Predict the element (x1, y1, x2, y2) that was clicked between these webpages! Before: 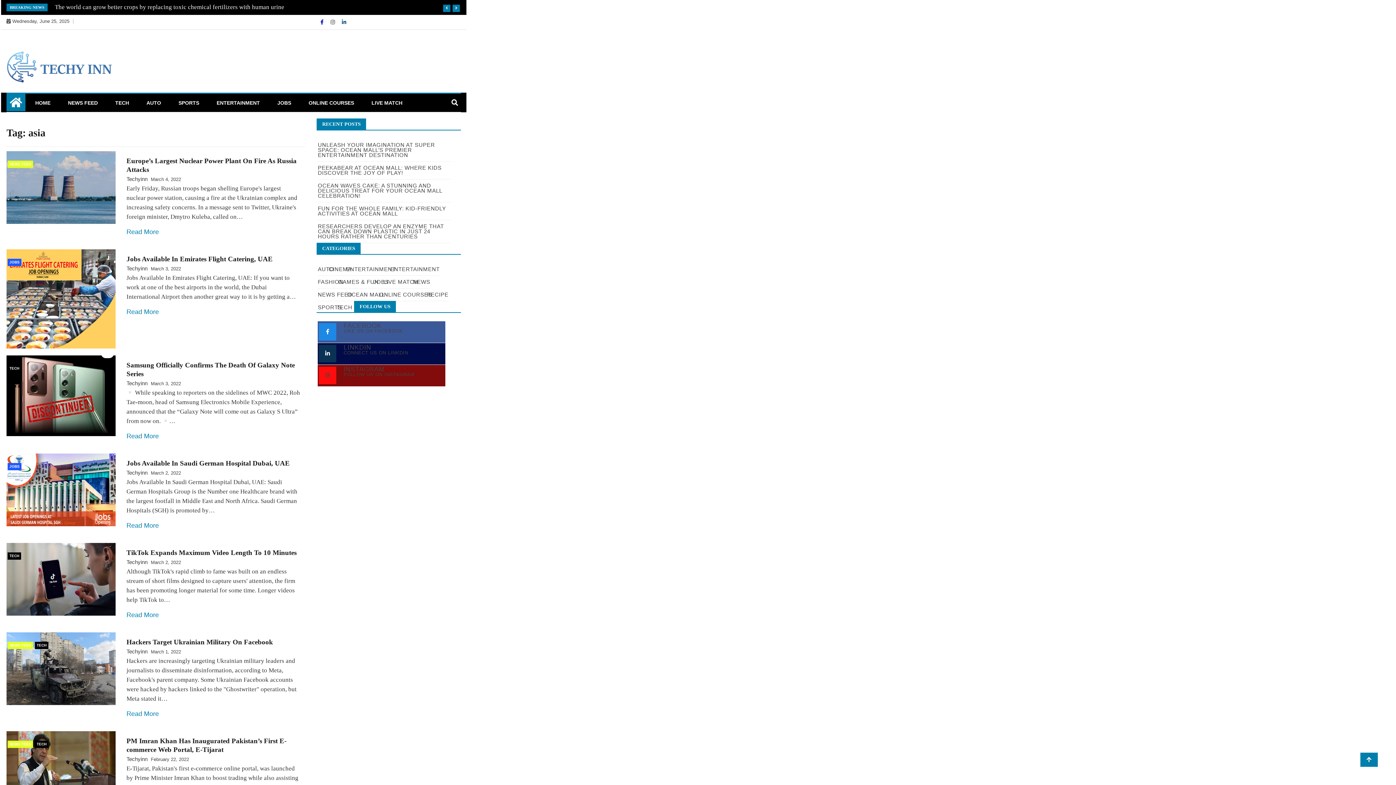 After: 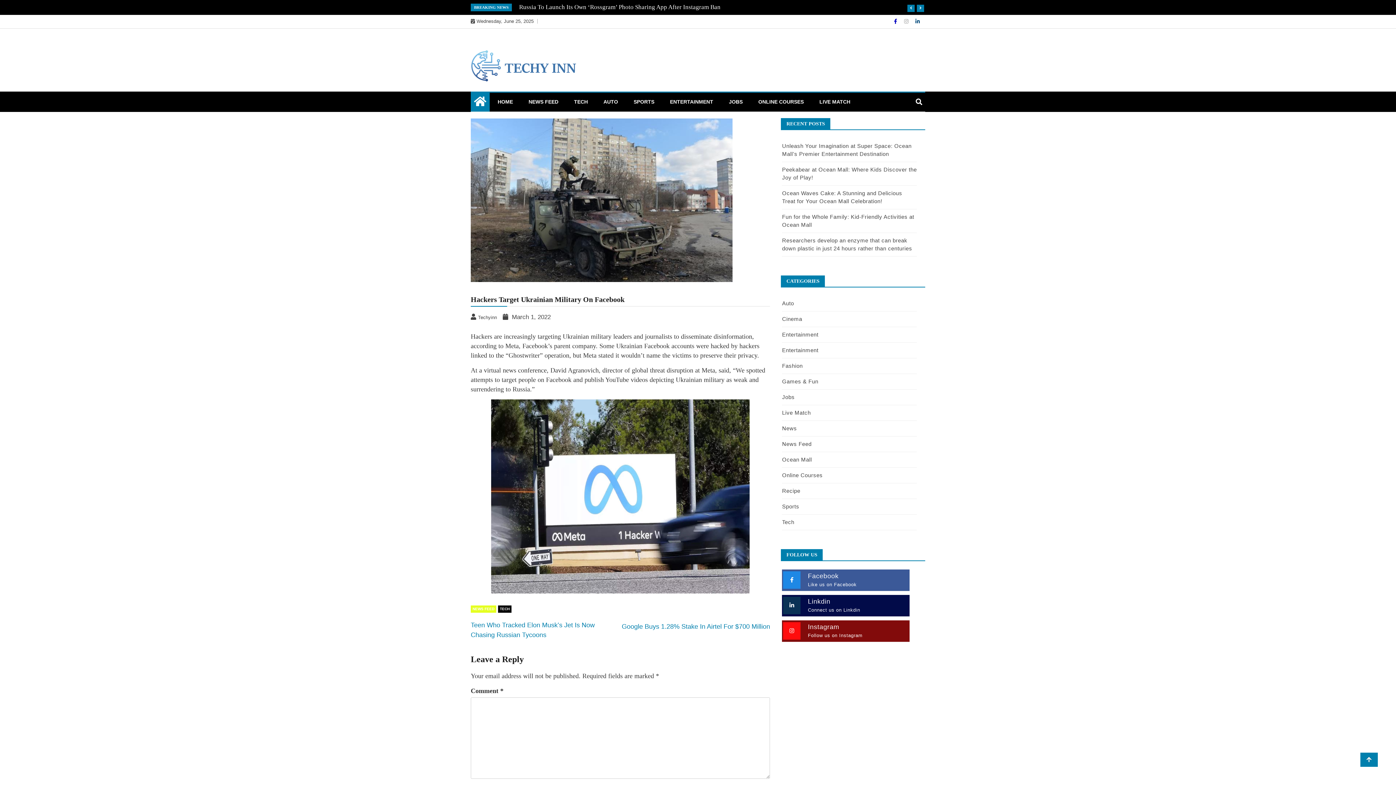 Action: bbox: (126, 648, 147, 655) label: Techyinn